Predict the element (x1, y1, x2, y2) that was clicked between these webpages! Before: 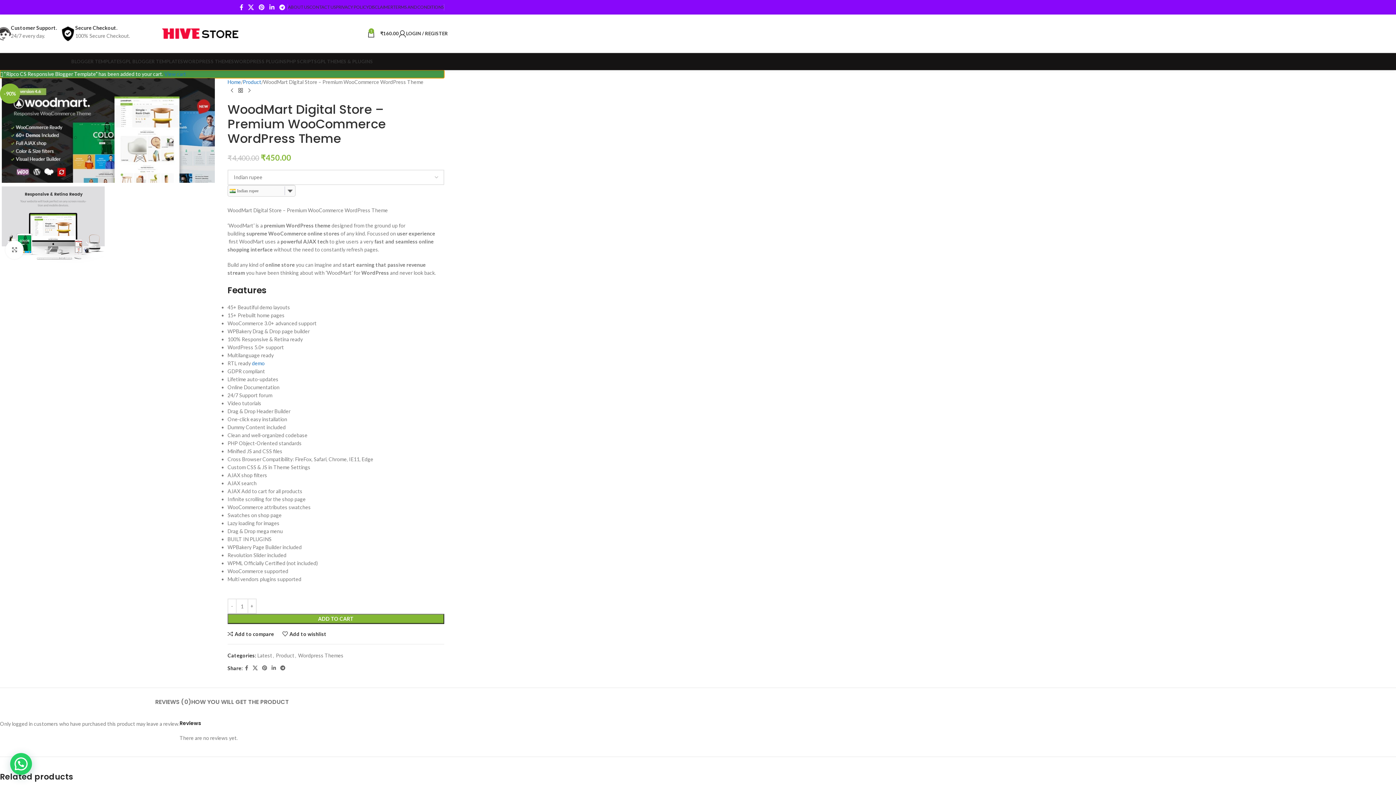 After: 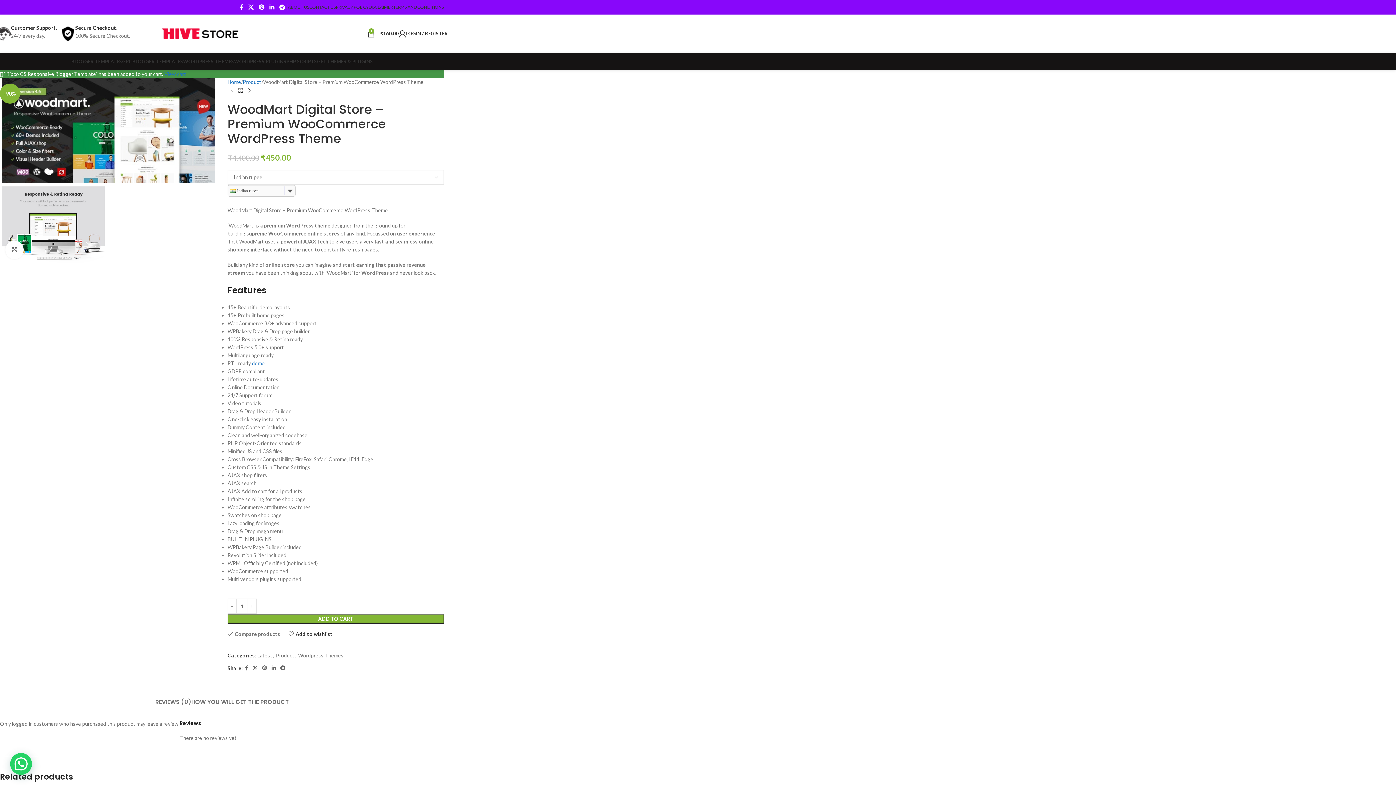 Action: bbox: (227, 631, 274, 637) label: Add to compare